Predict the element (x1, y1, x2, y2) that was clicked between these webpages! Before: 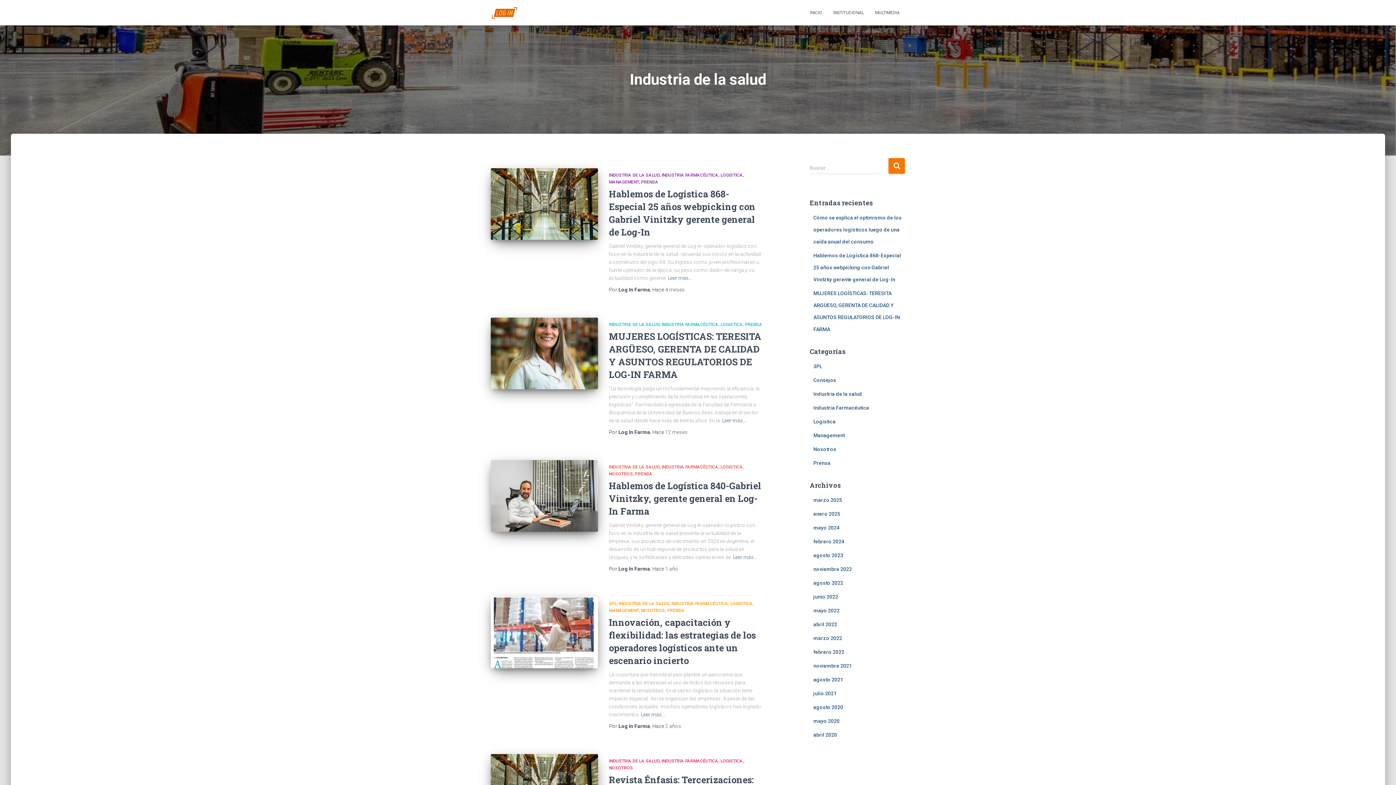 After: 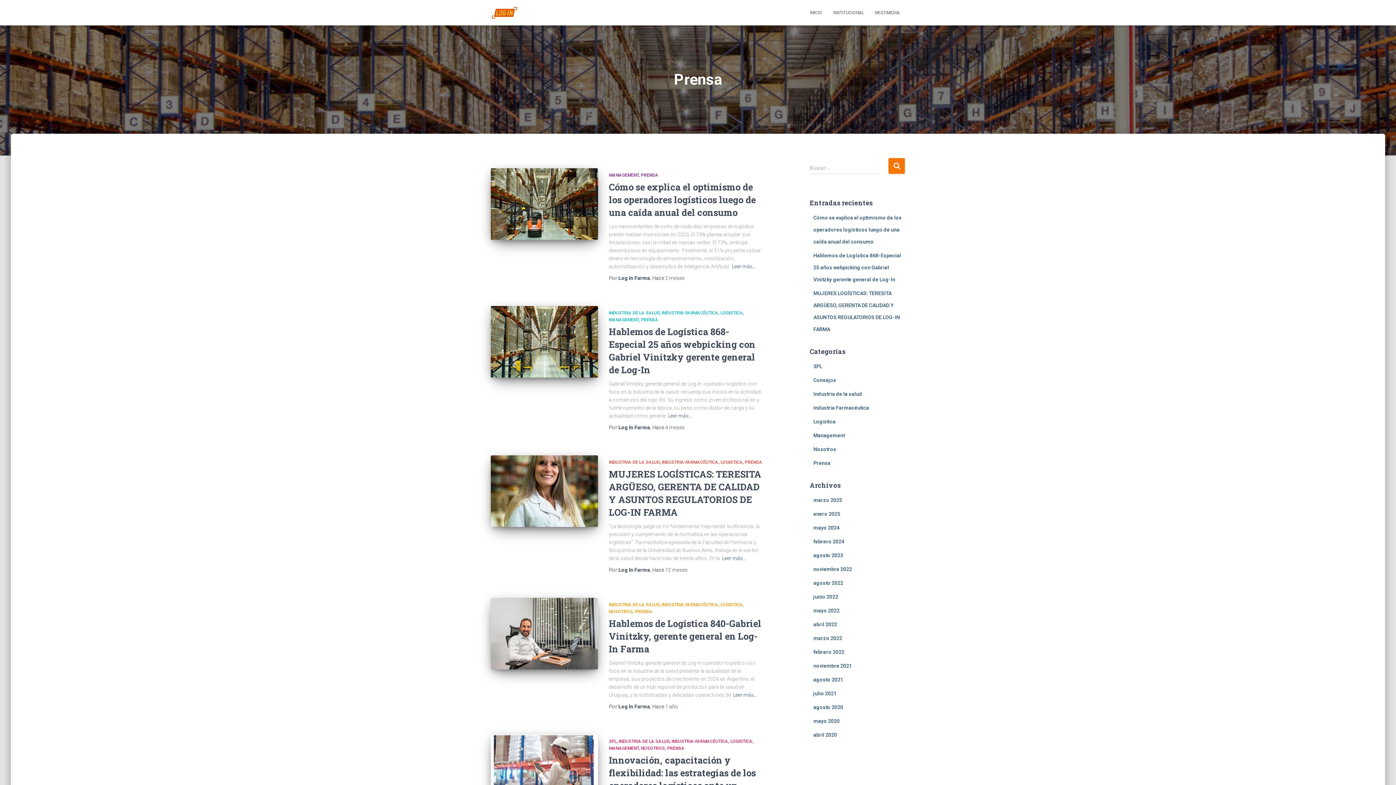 Action: bbox: (745, 322, 762, 327) label: PRENSA